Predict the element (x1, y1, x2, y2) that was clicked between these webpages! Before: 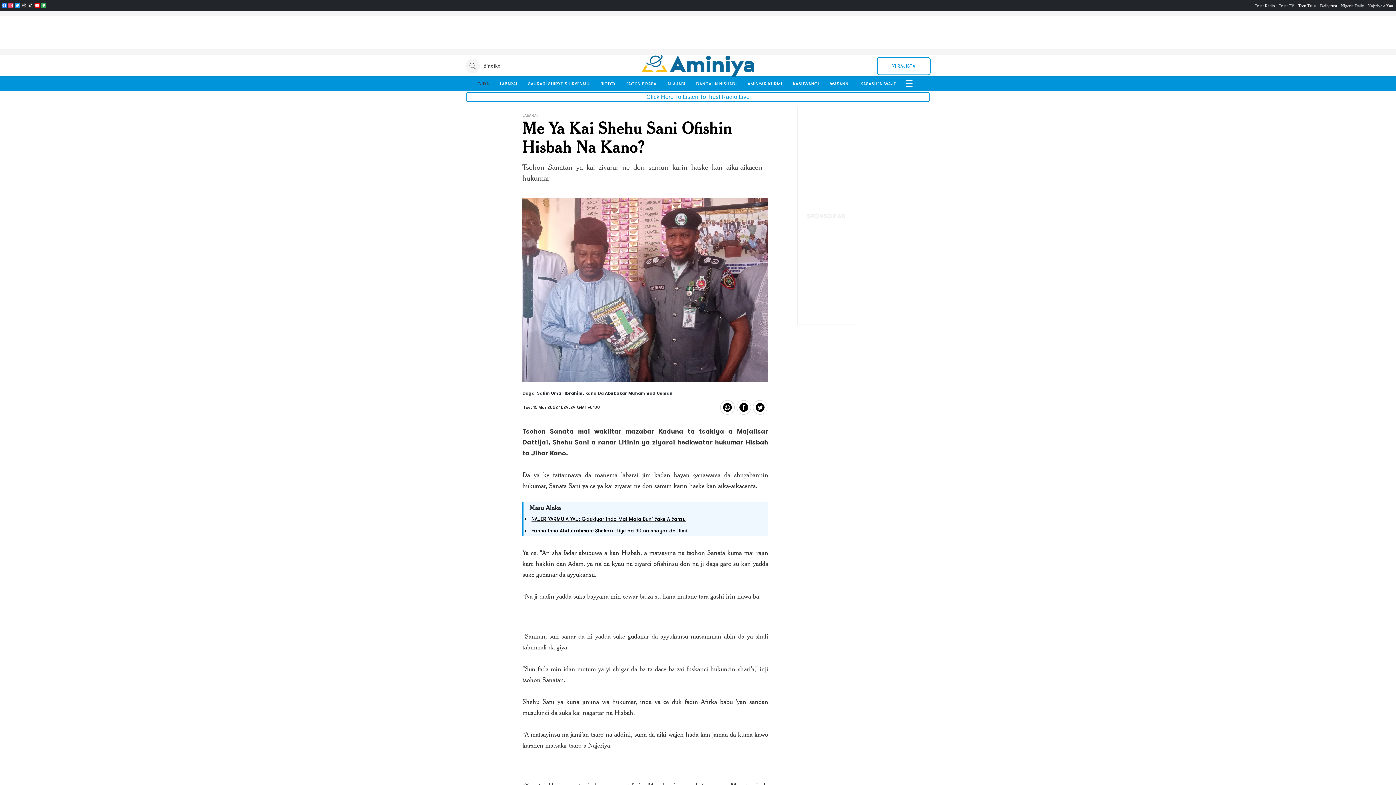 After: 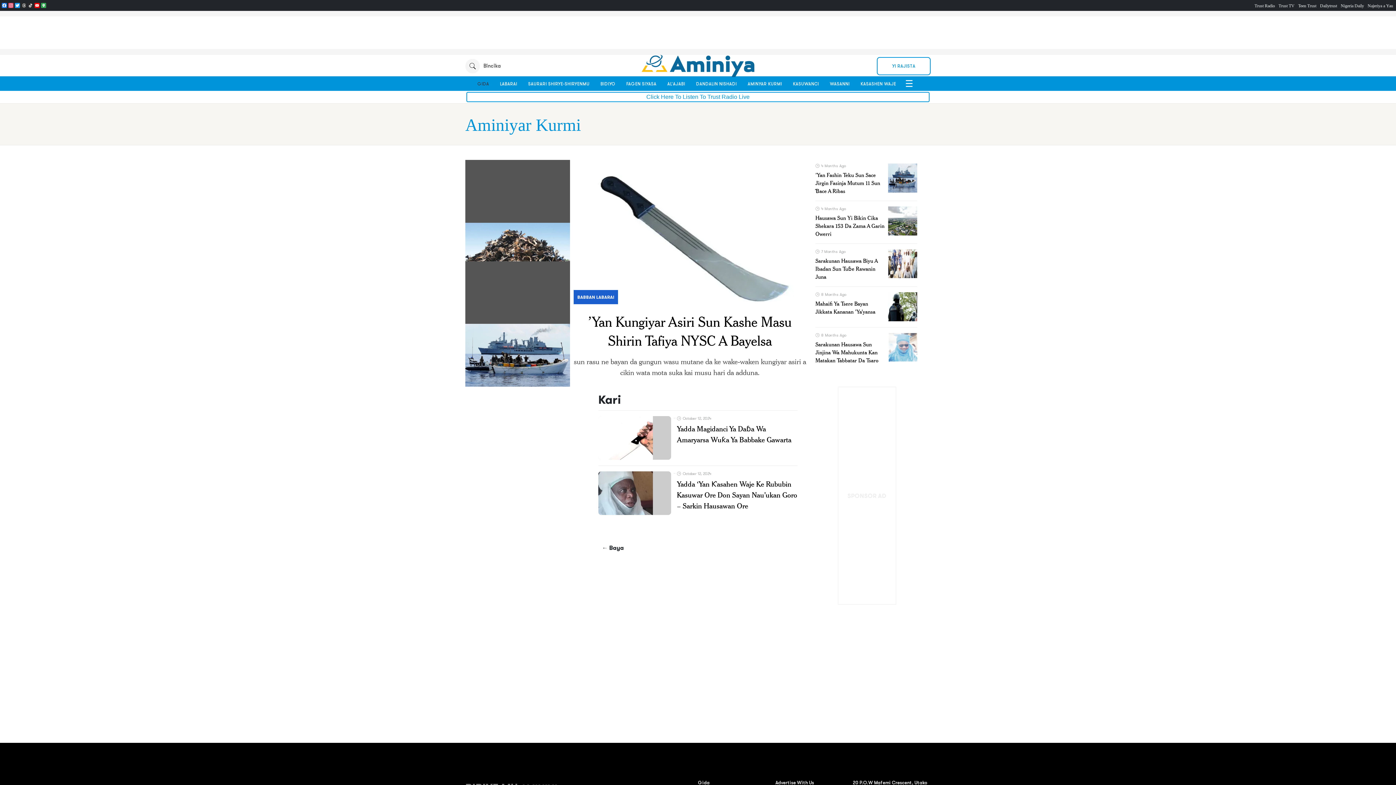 Action: label: AMINYAR KURMI bbox: (746, 76, 784, 91)